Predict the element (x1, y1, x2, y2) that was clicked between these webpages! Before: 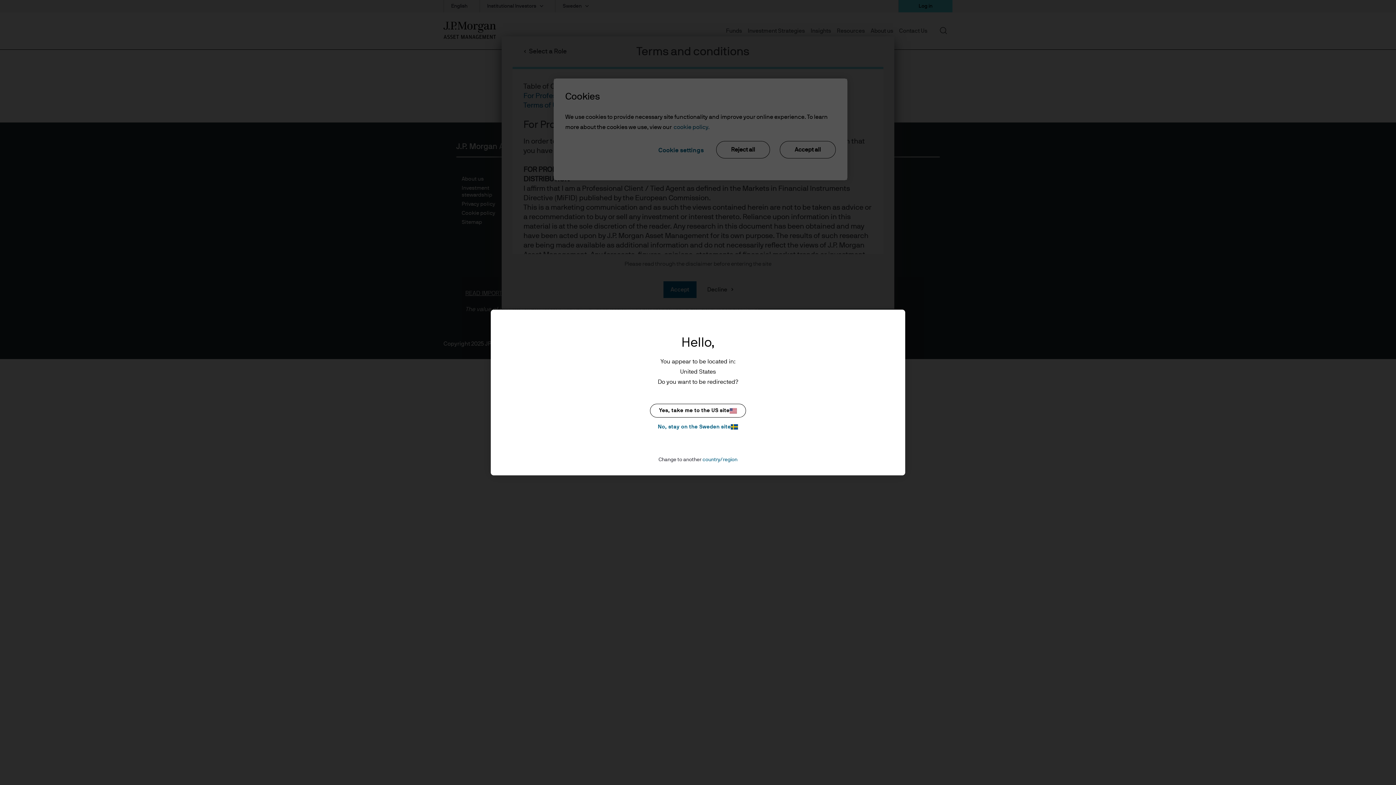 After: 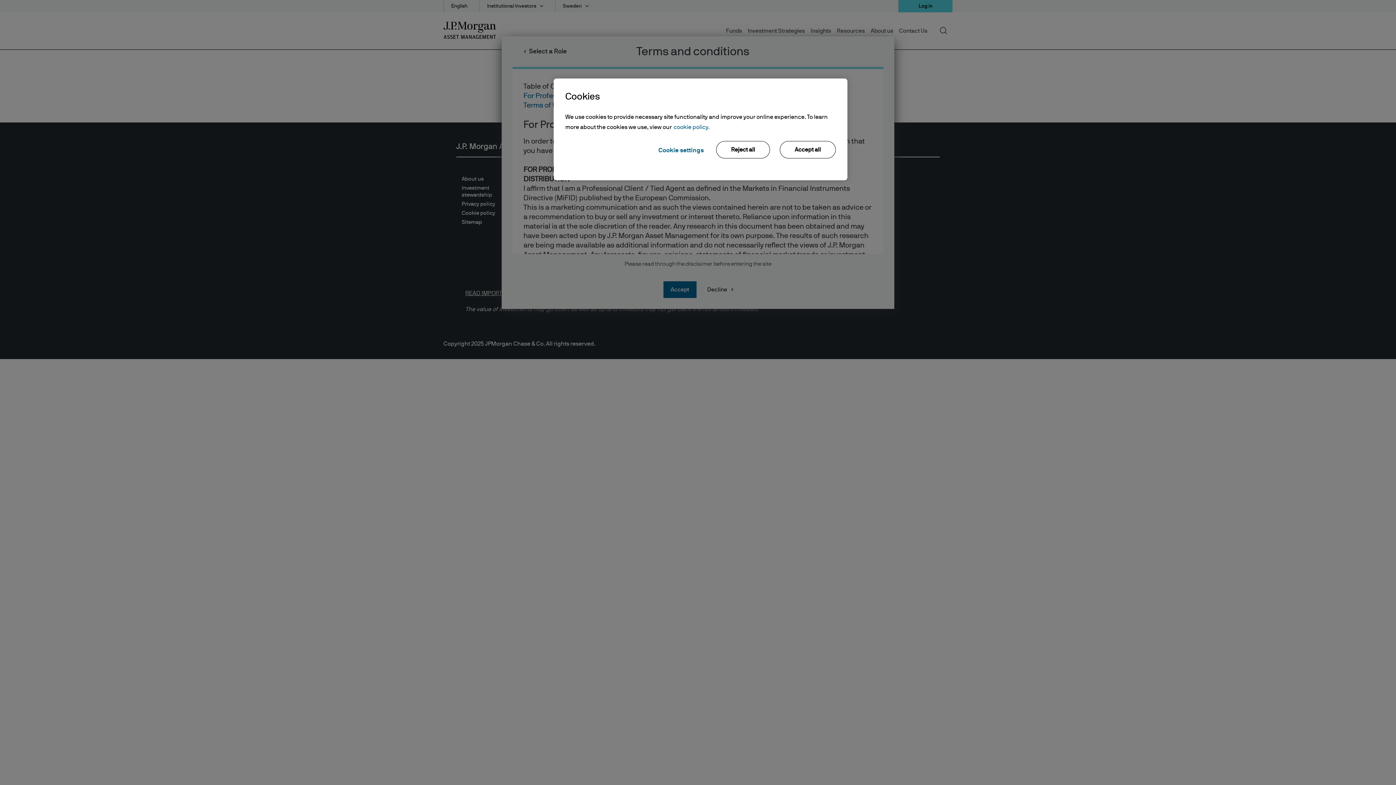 Action: bbox: (650, 422, 746, 431) label: No, stay on the Sweden site